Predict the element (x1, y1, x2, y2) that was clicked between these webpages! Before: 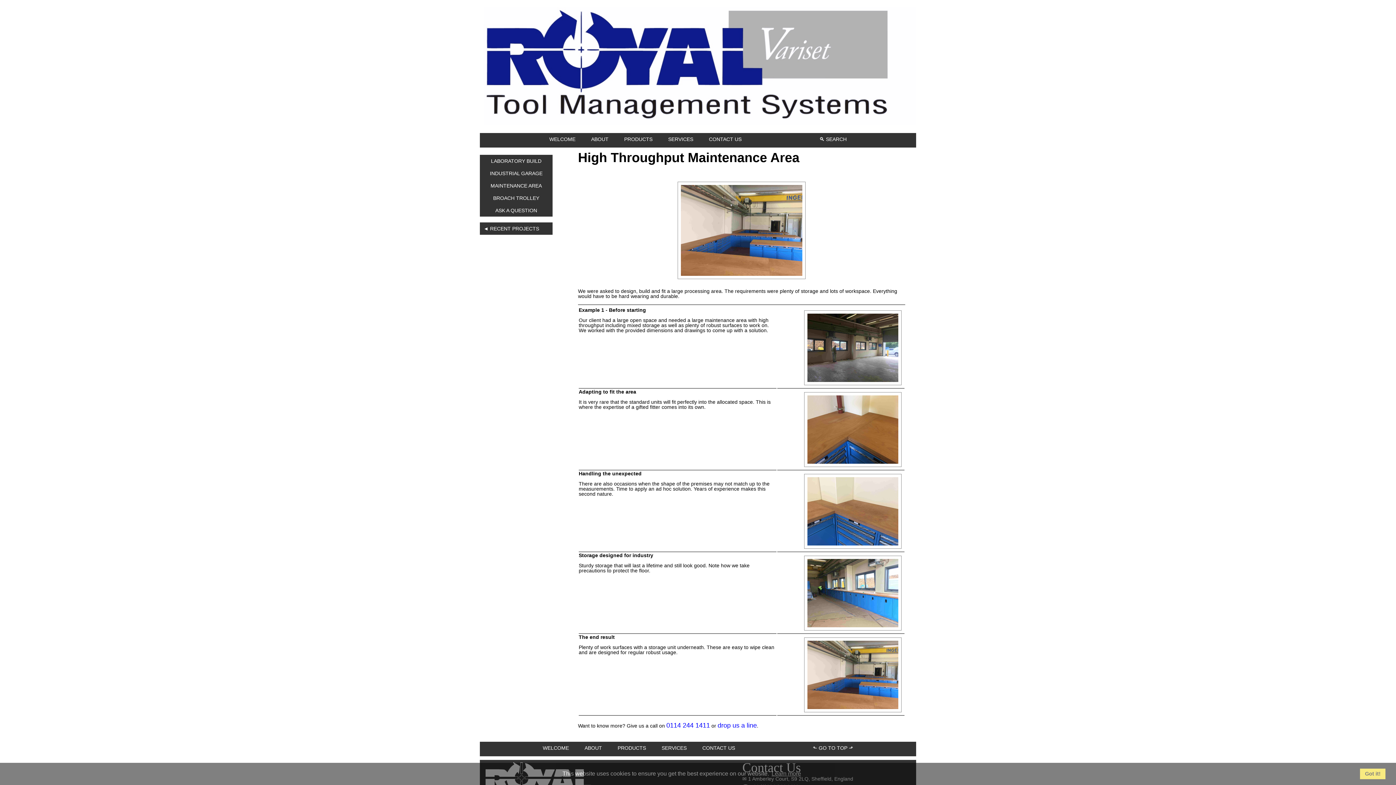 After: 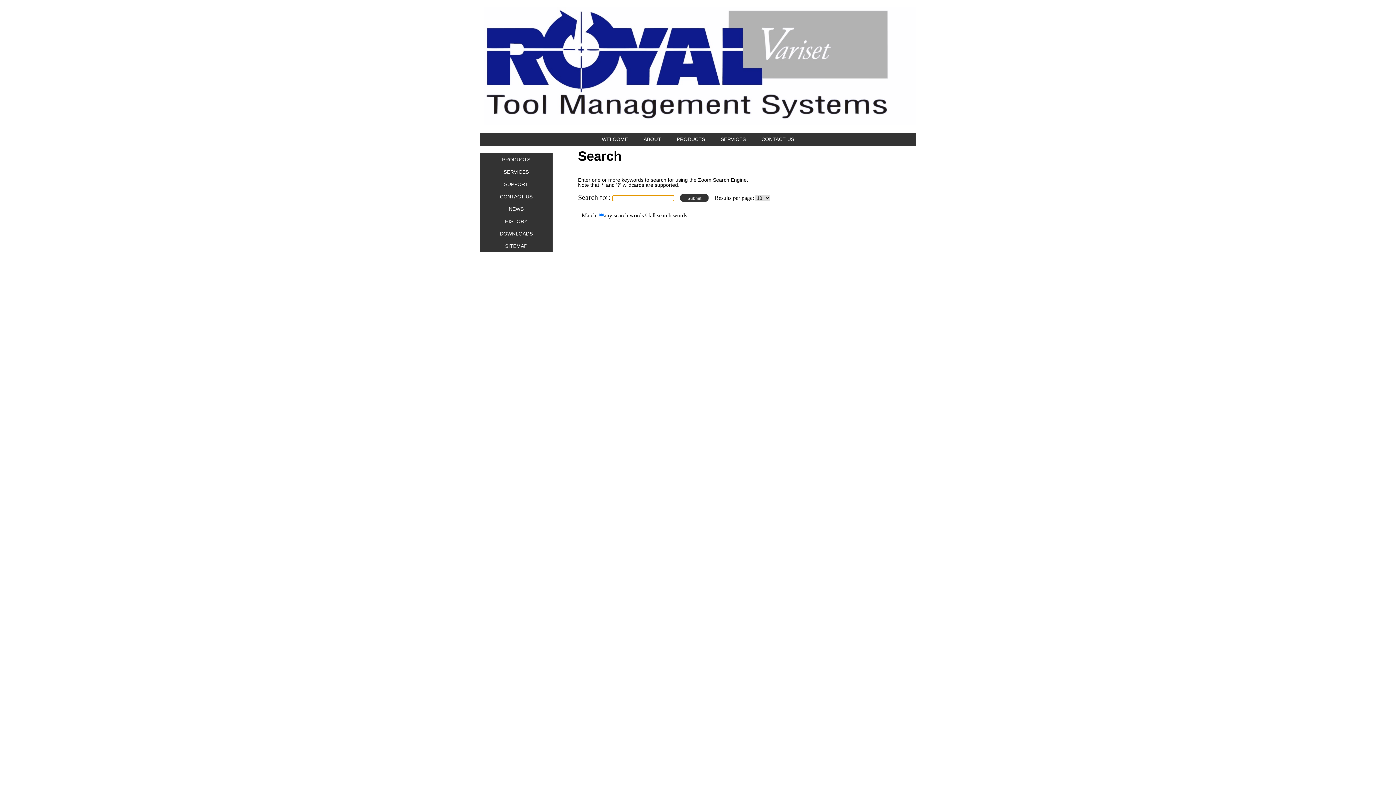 Action: label: 🔍 SEARCH bbox: (812, 133, 854, 145)